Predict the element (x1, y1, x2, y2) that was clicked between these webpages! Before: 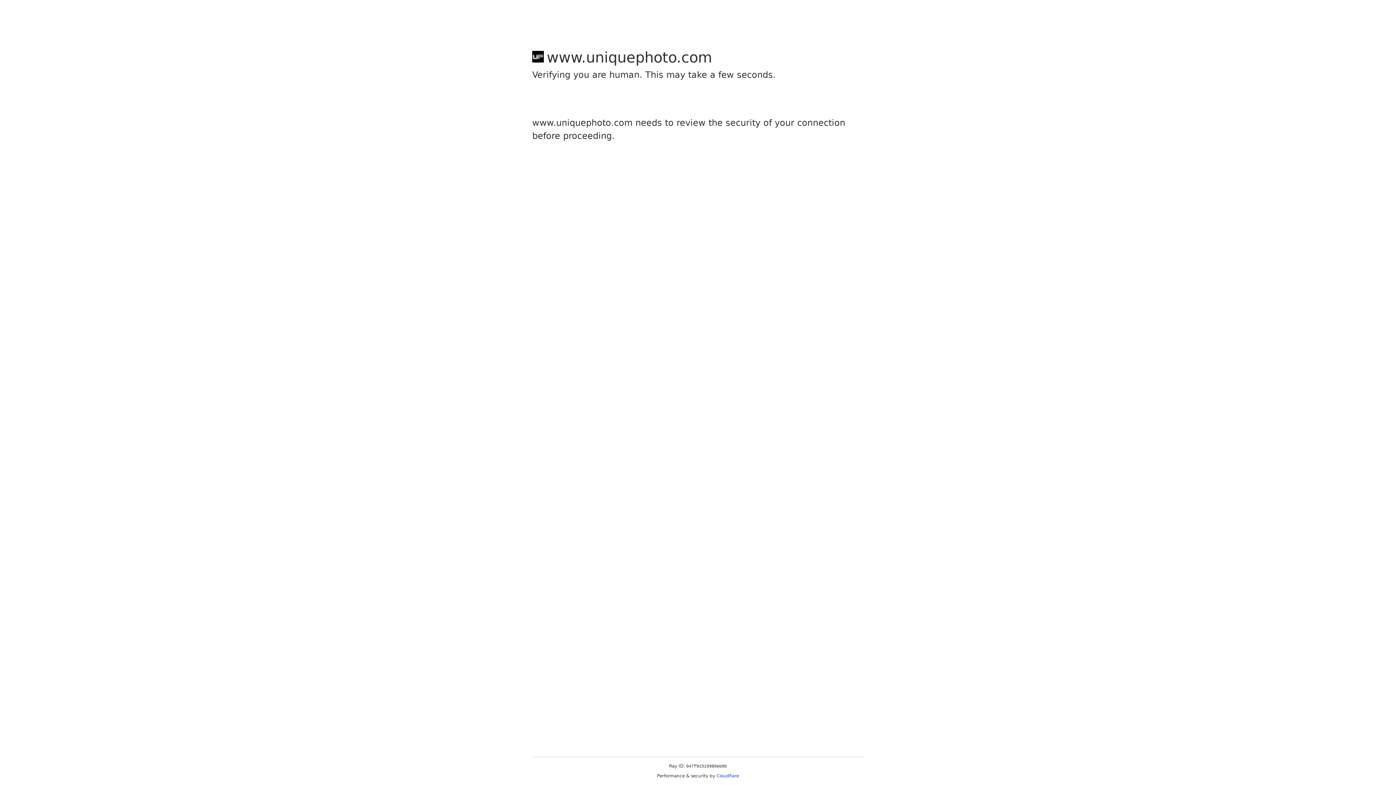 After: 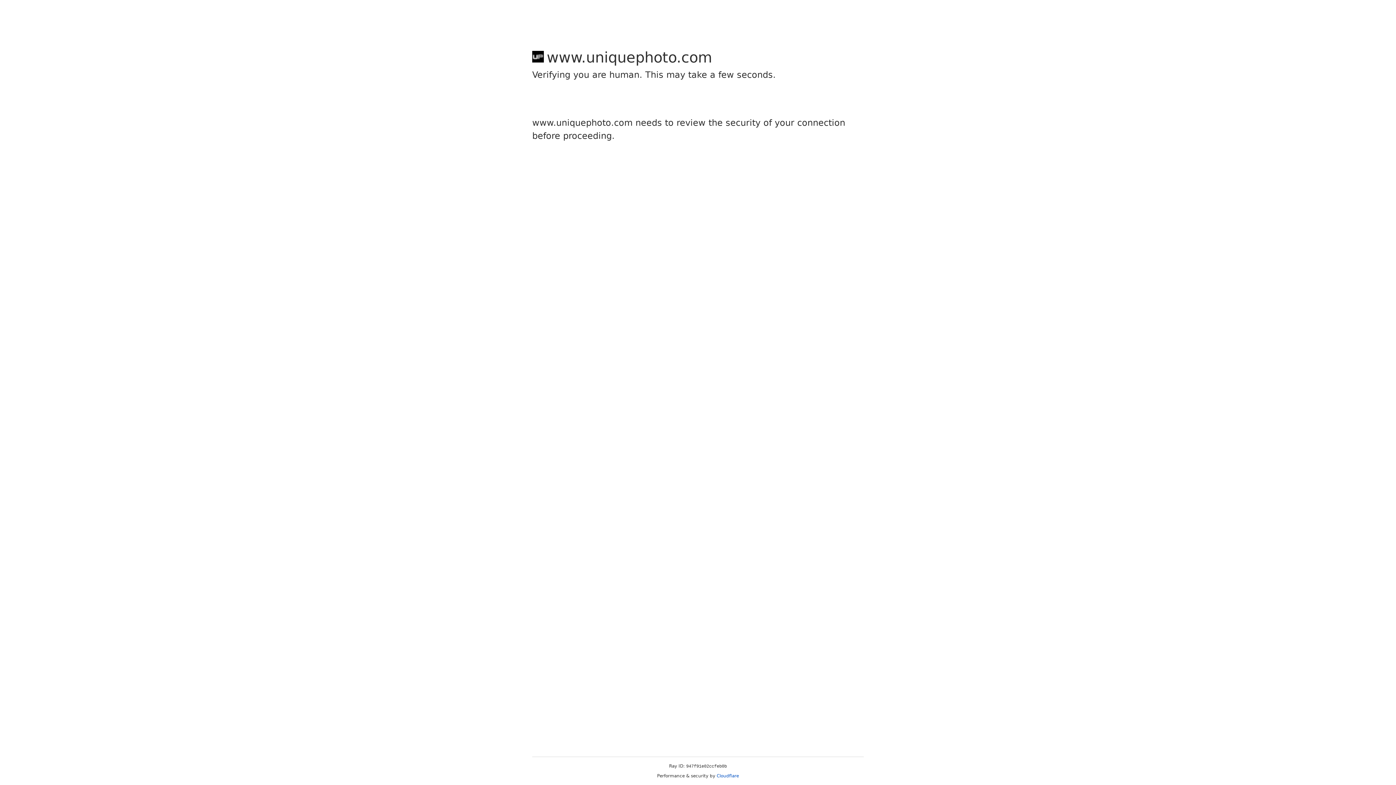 Action: label: Cloudflare bbox: (716, 773, 739, 778)